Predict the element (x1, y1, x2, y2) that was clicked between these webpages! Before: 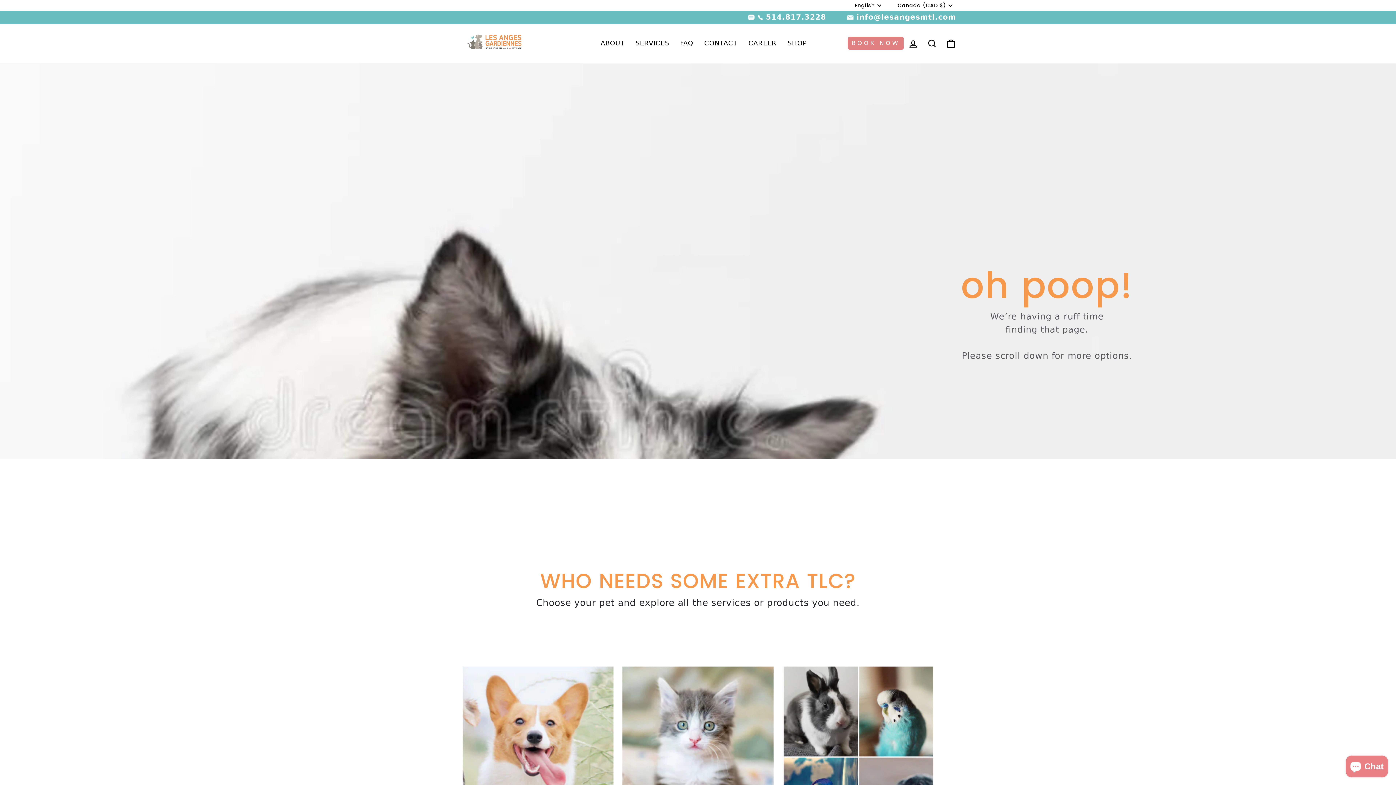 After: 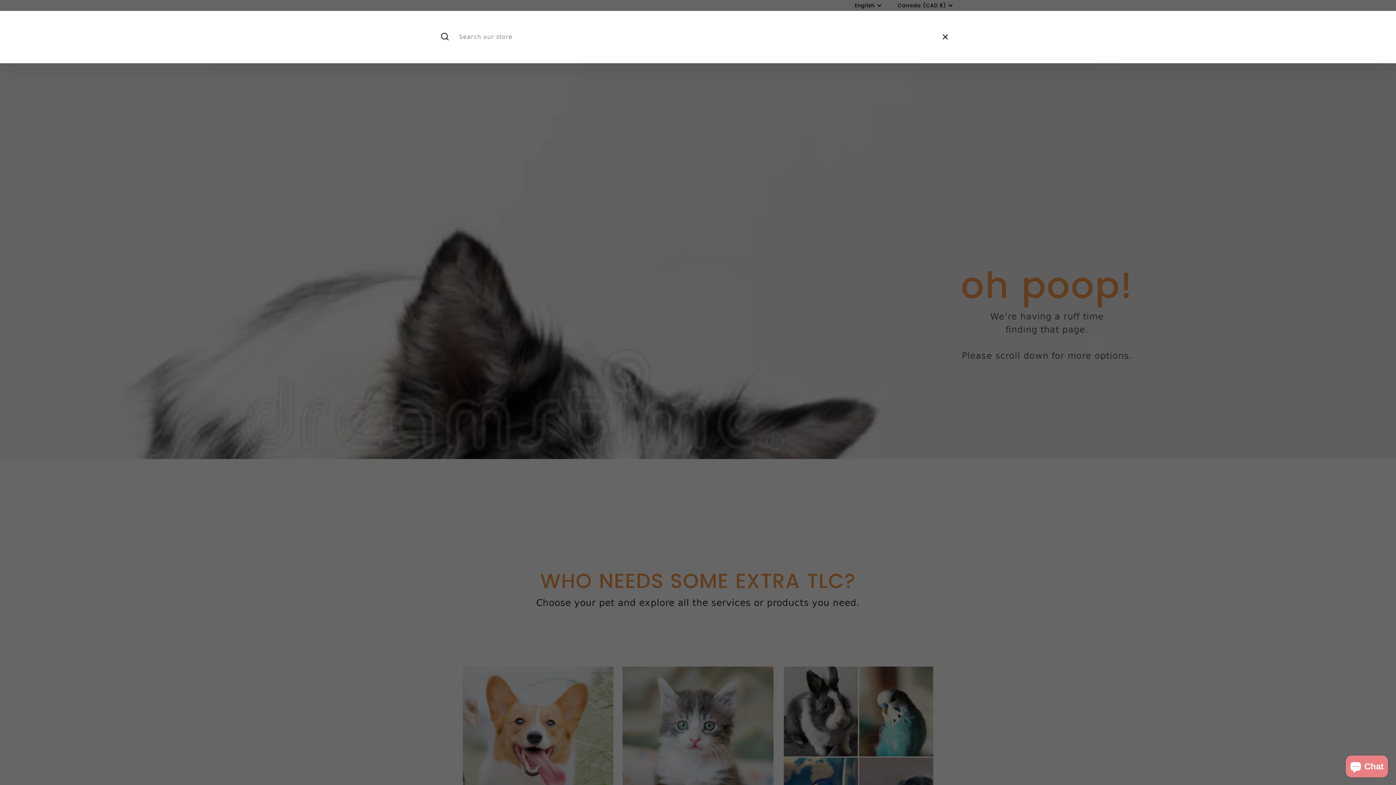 Action: bbox: (922, 35, 941, 51) label: Search